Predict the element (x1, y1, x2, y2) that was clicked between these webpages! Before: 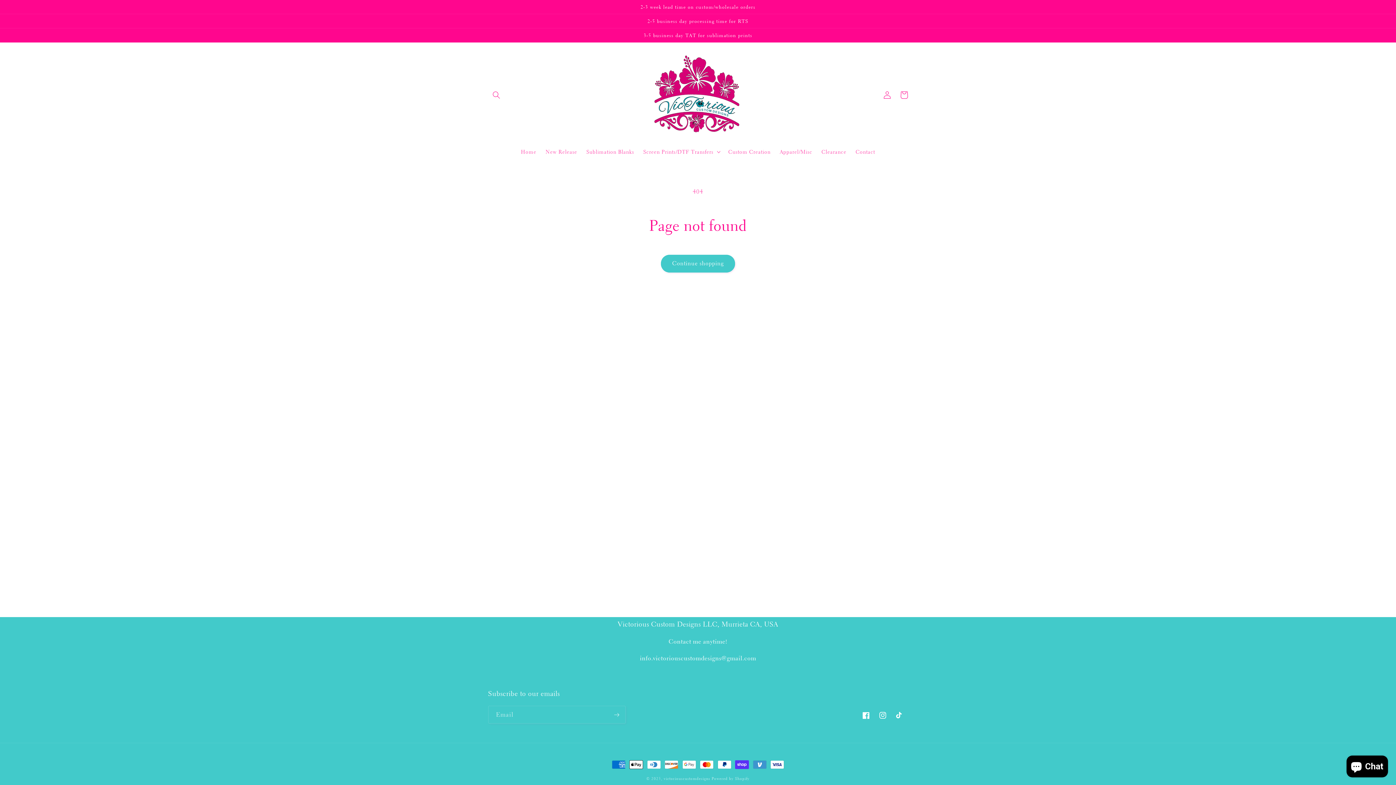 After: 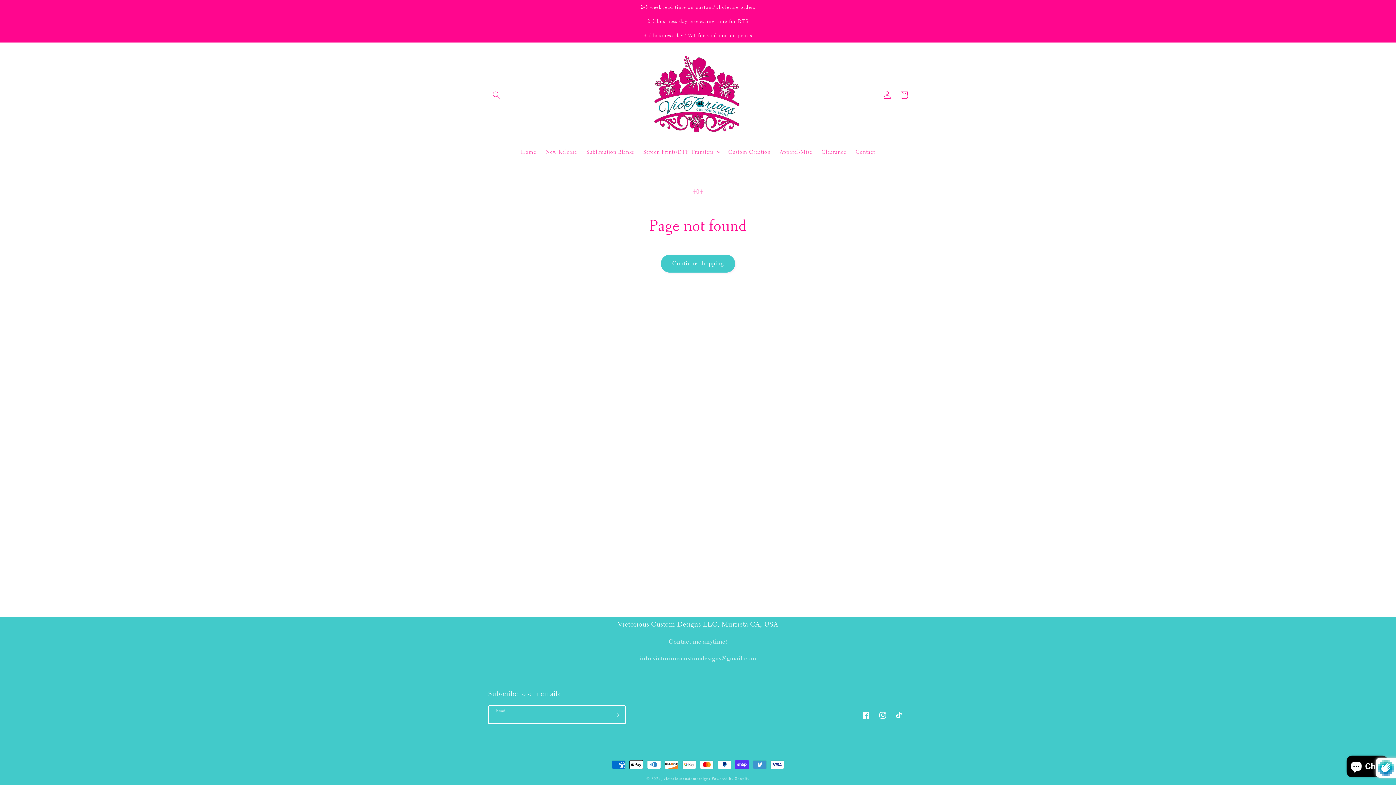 Action: label: Subscribe bbox: (608, 706, 625, 724)